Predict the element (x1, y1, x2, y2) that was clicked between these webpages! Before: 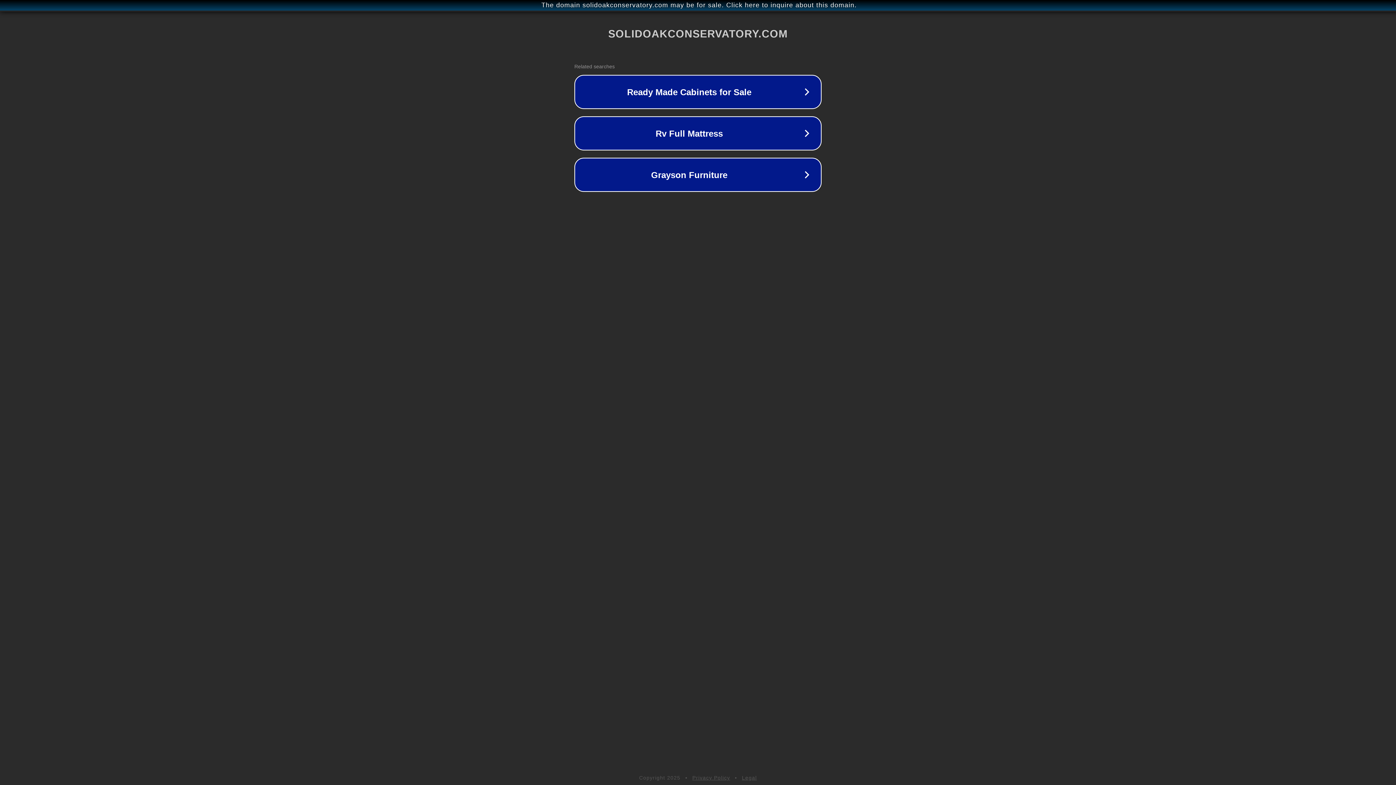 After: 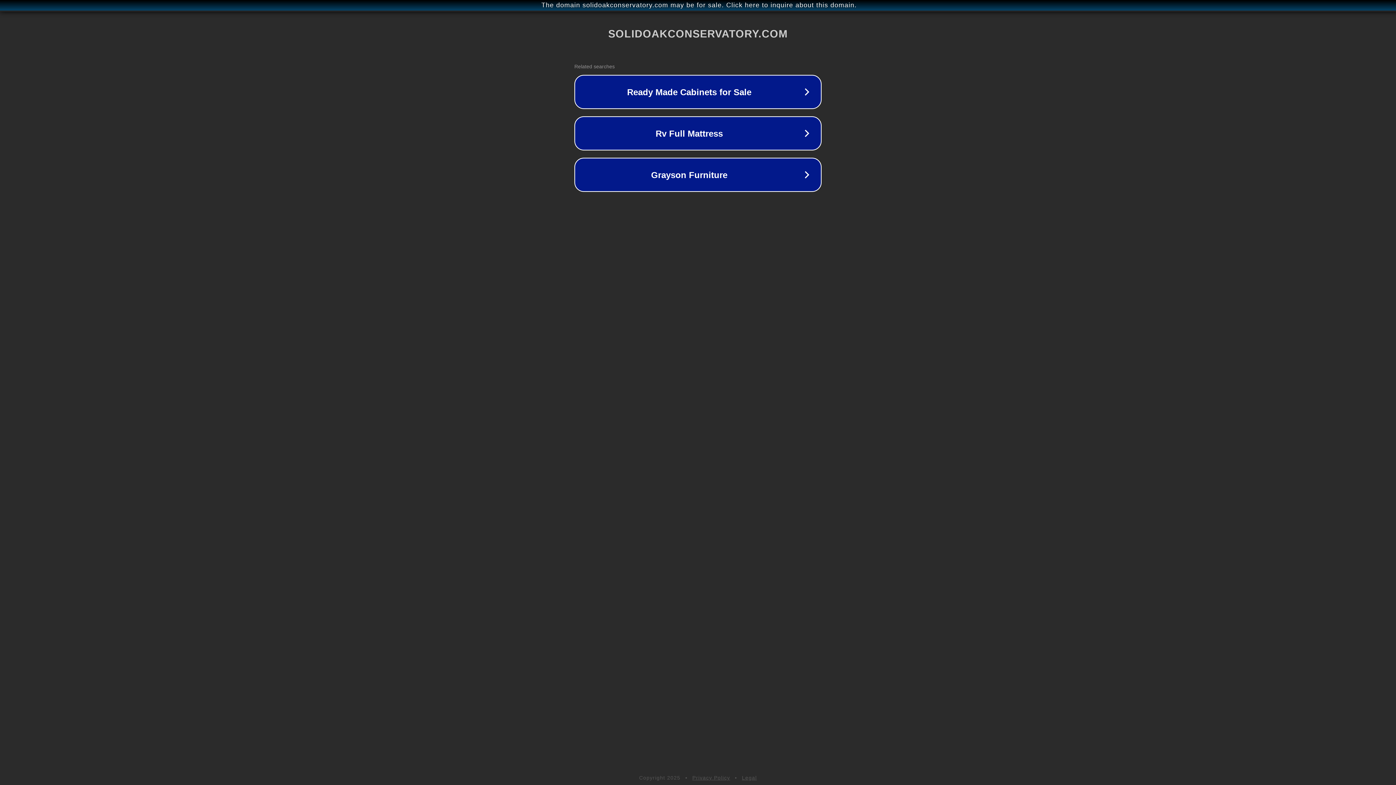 Action: label: Legal bbox: (742, 775, 757, 781)